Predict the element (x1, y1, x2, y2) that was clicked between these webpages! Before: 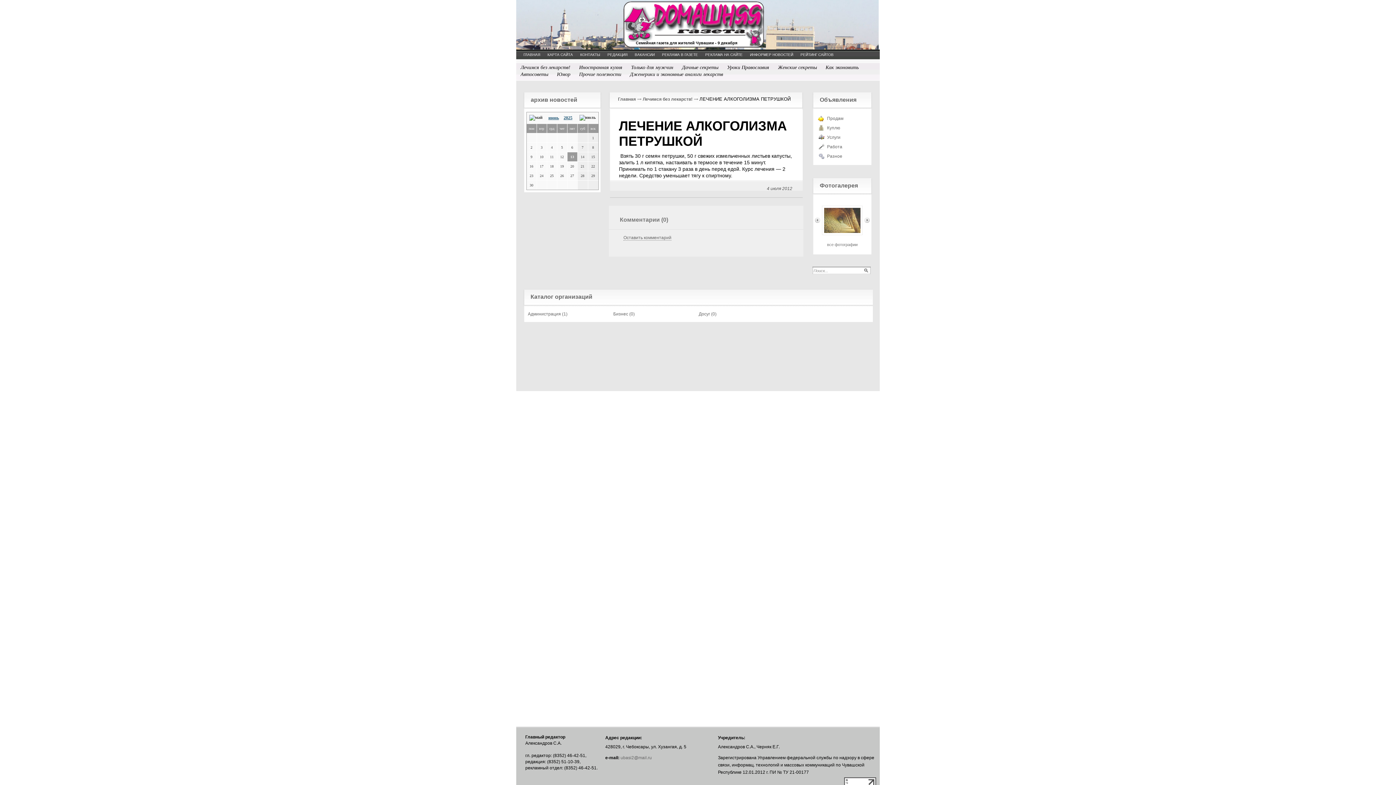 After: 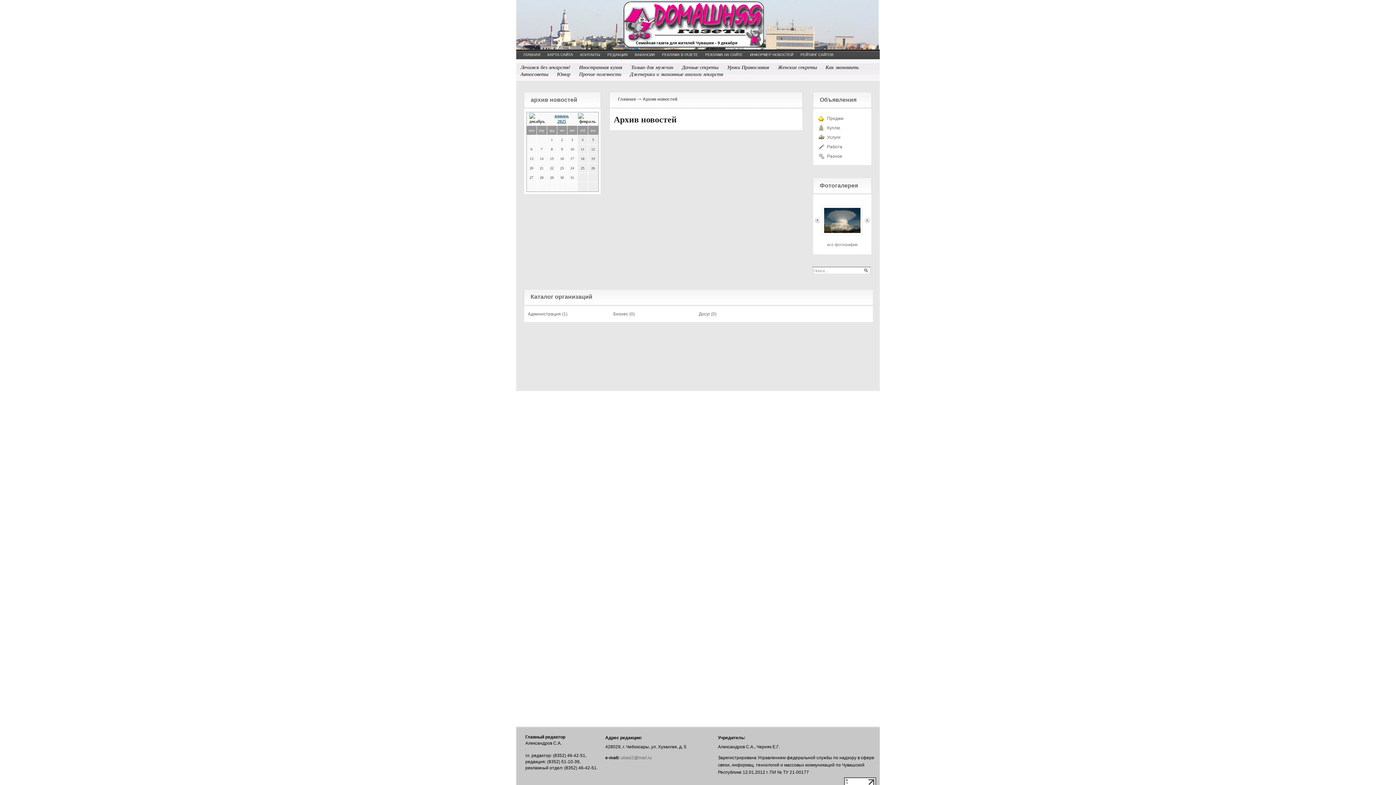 Action: bbox: (563, 115, 572, 120) label: 2025